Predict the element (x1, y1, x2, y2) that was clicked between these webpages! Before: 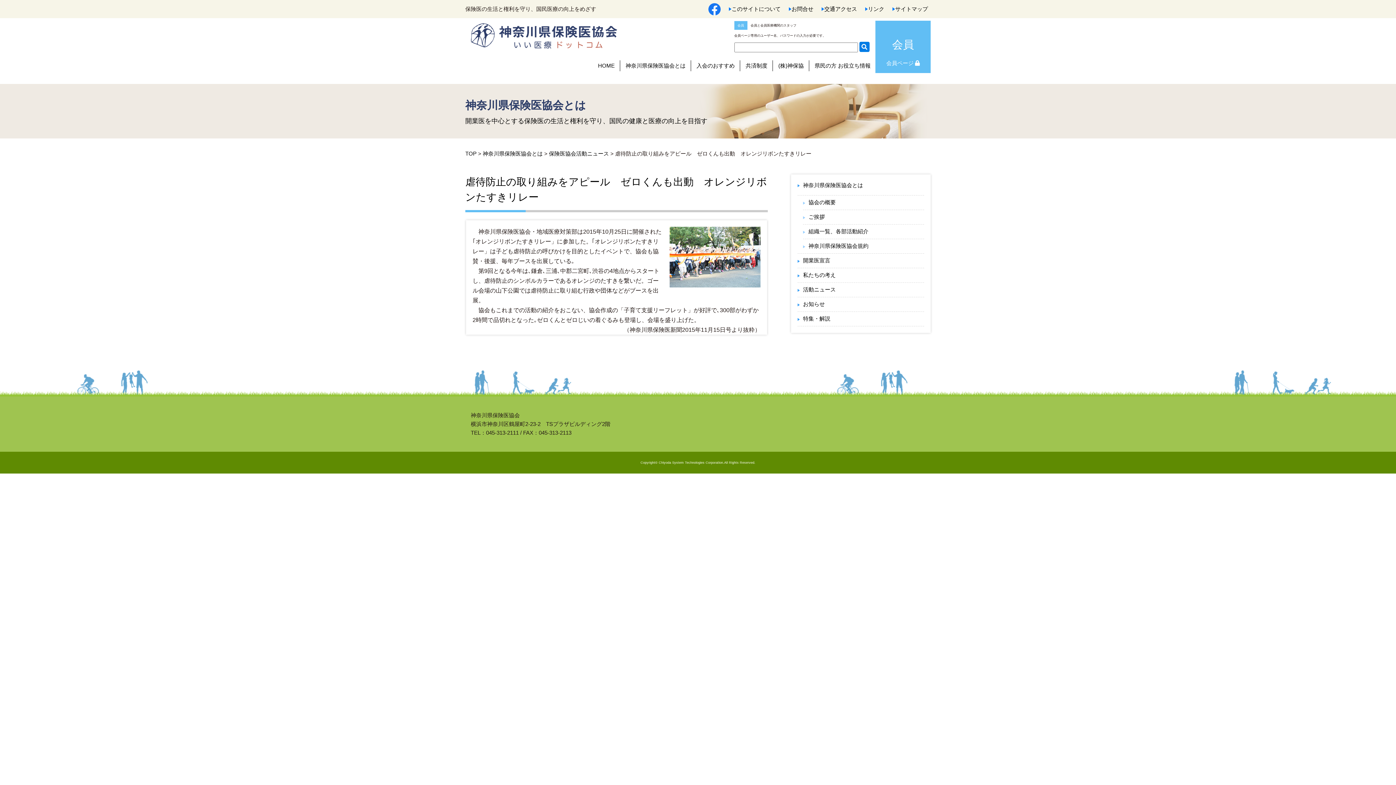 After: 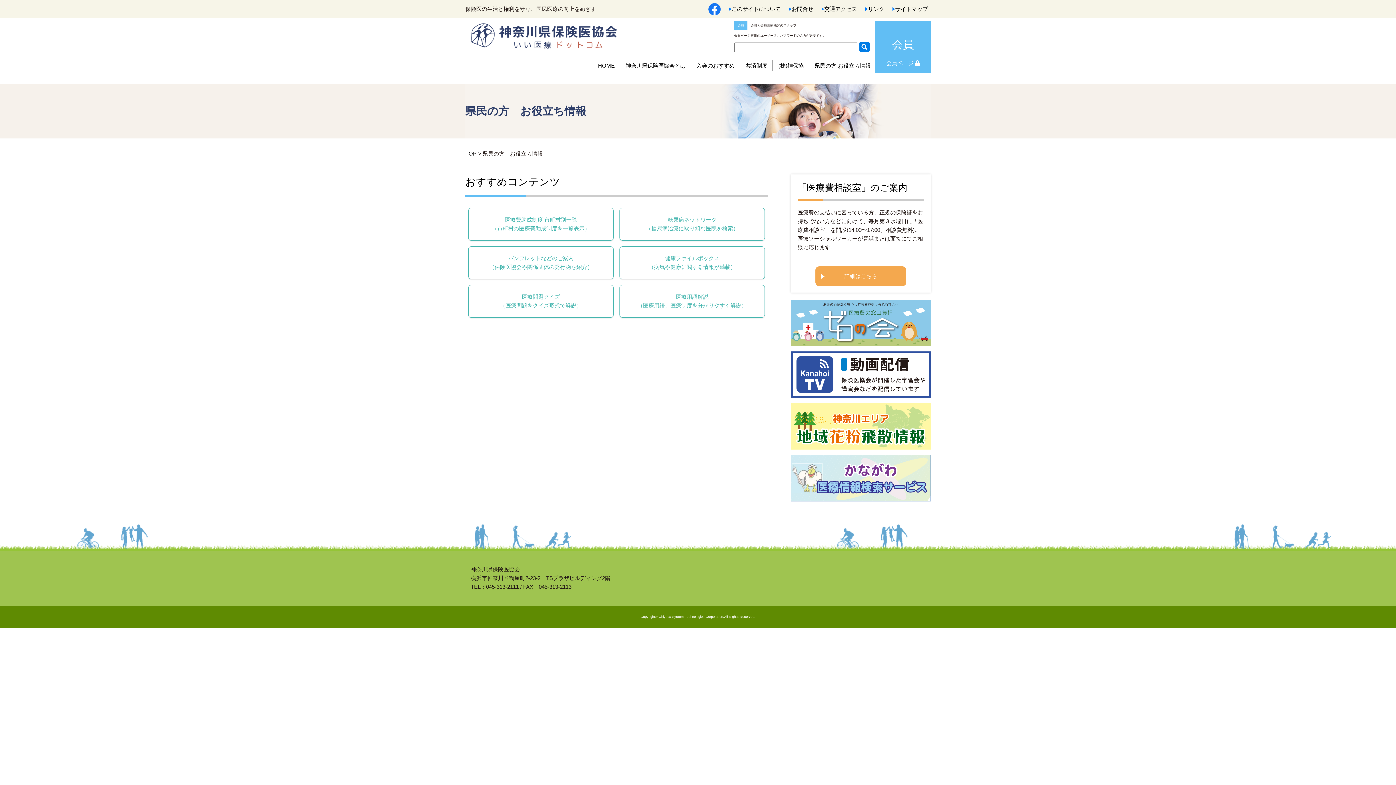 Action: label: 県民の方 お役立ち情報 bbox: (809, 56, 876, 75)